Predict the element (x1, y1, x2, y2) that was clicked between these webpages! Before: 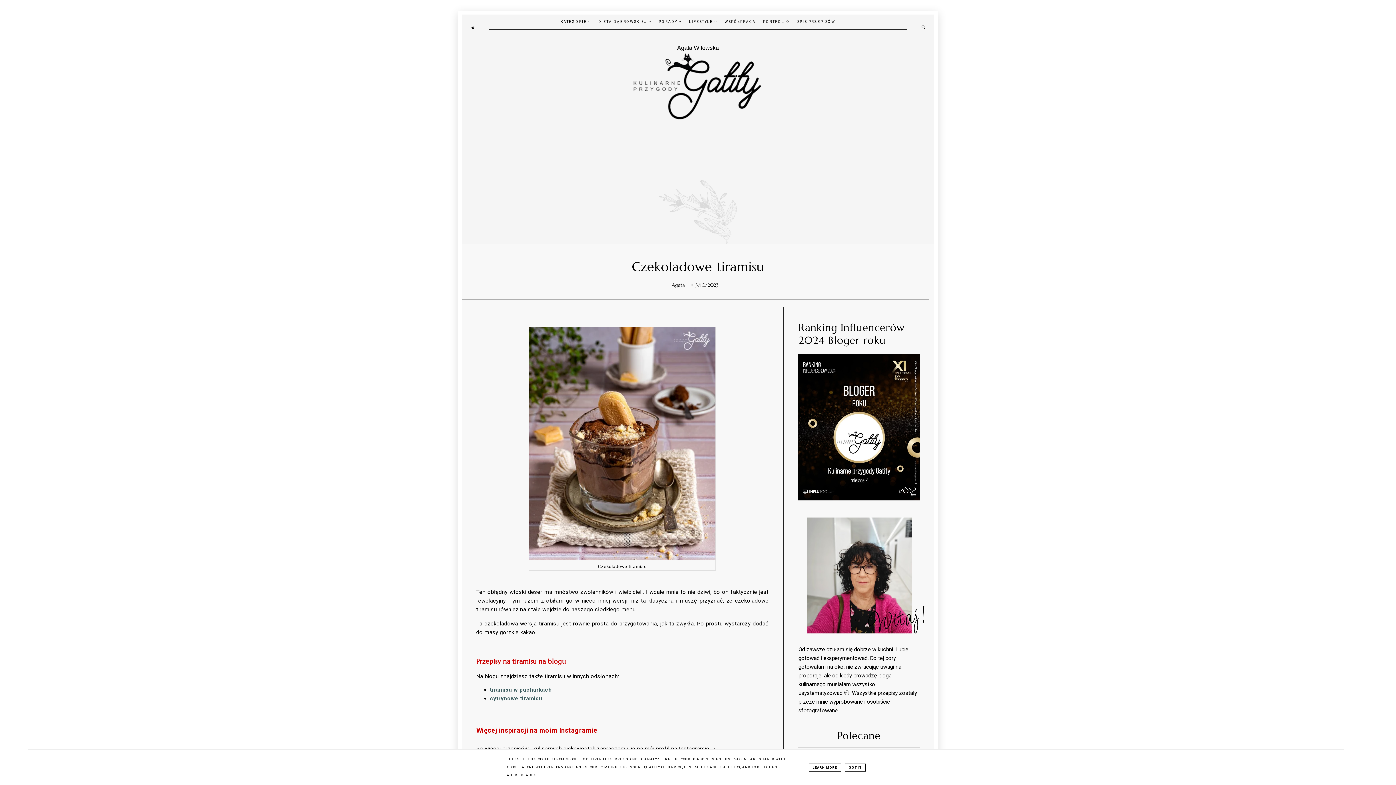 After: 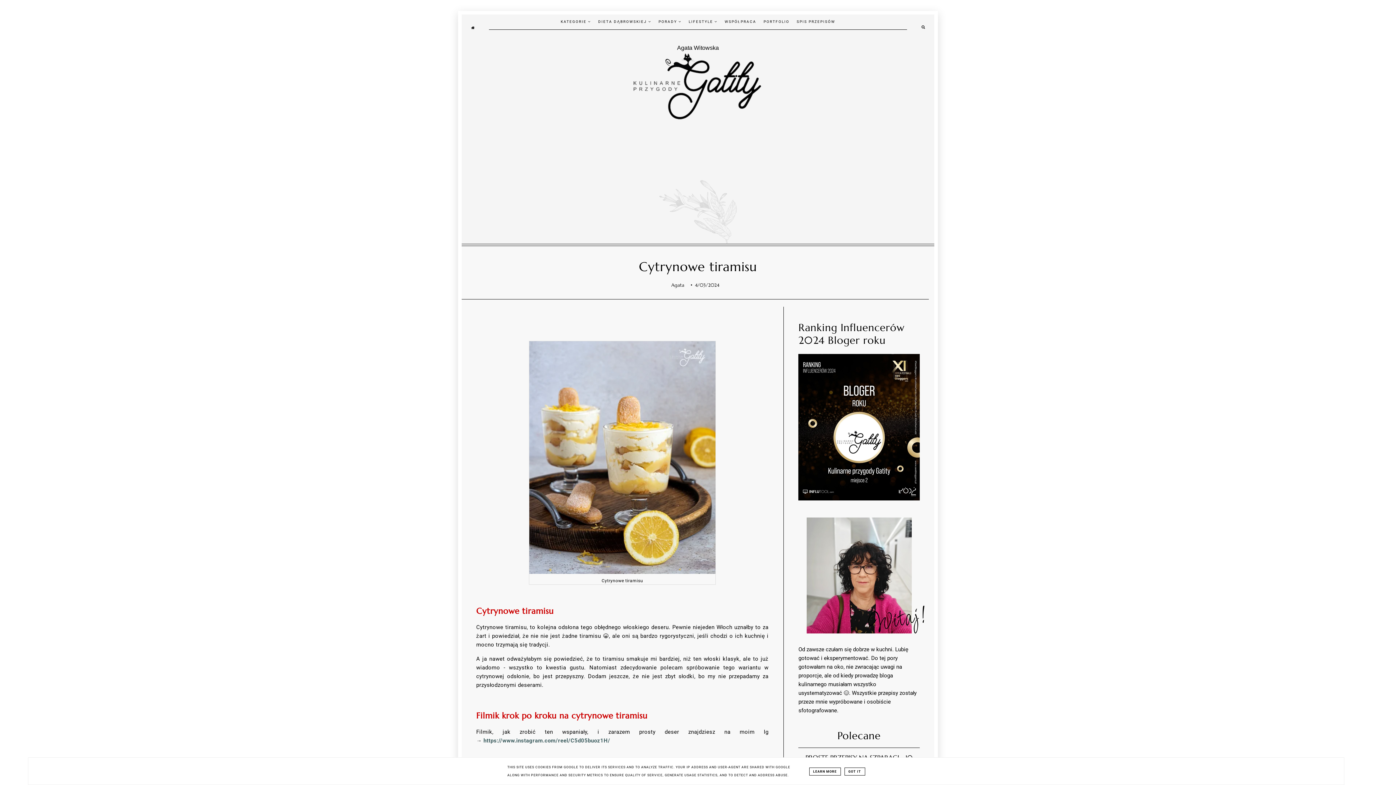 Action: bbox: (490, 695, 542, 702) label: cytrynowe tiramisu